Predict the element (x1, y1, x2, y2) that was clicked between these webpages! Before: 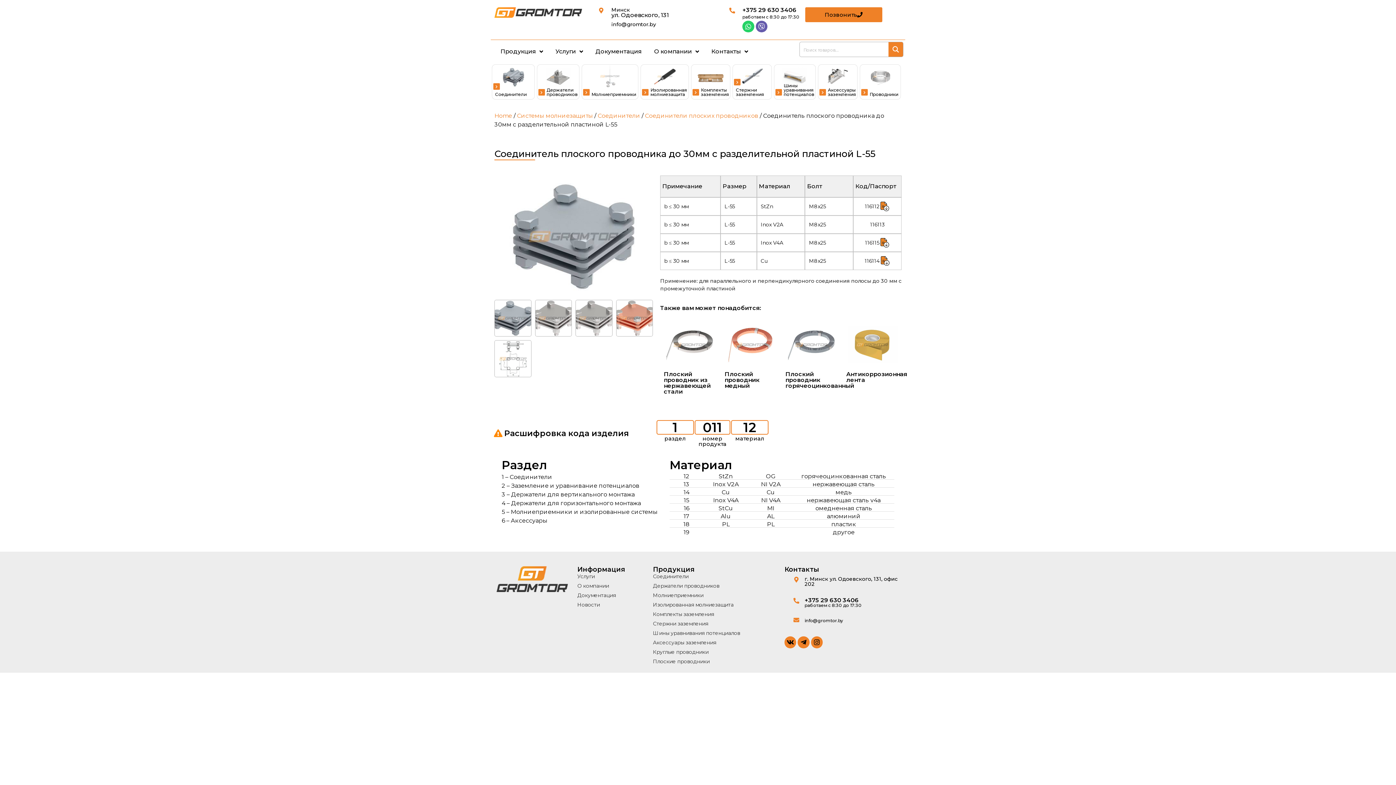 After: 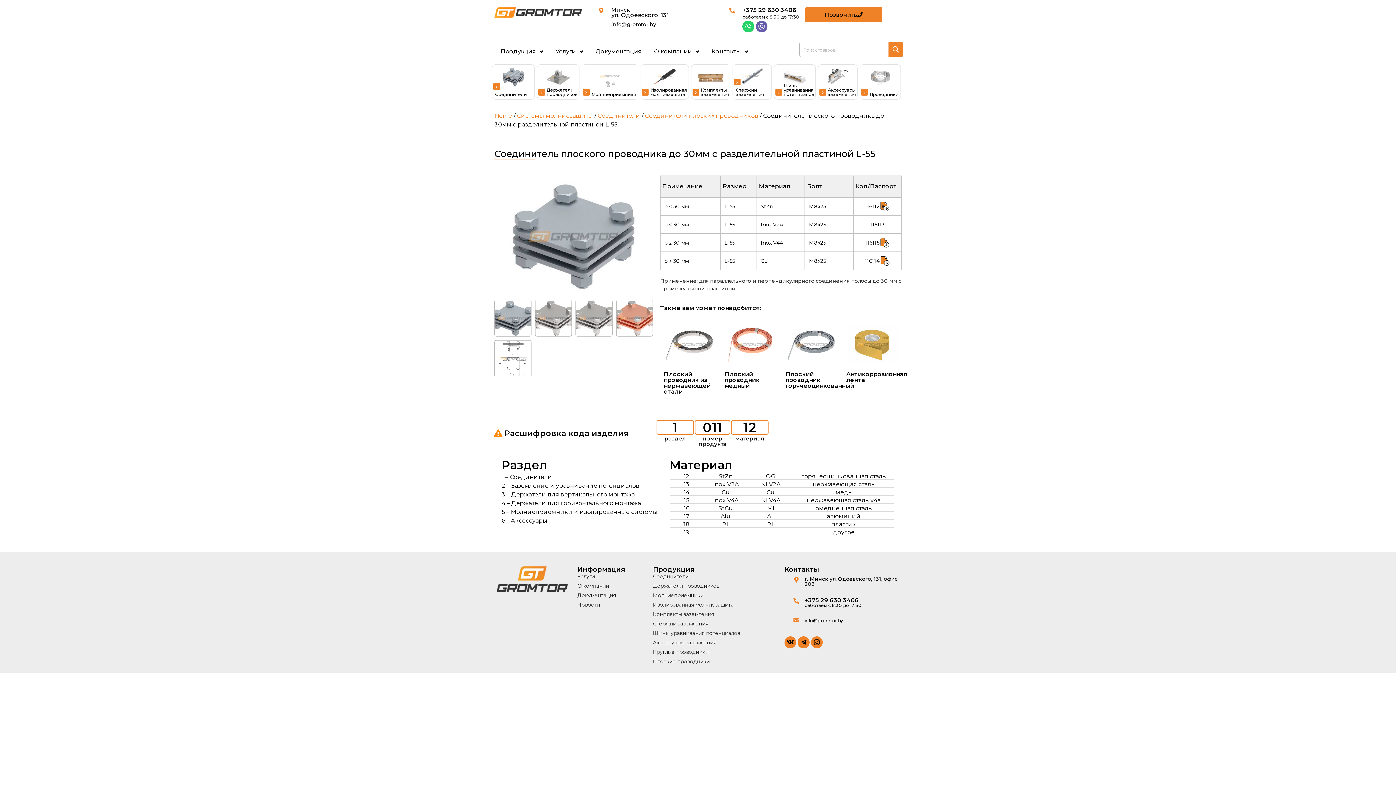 Action: label: info@gromtor.by bbox: (804, 618, 843, 623)